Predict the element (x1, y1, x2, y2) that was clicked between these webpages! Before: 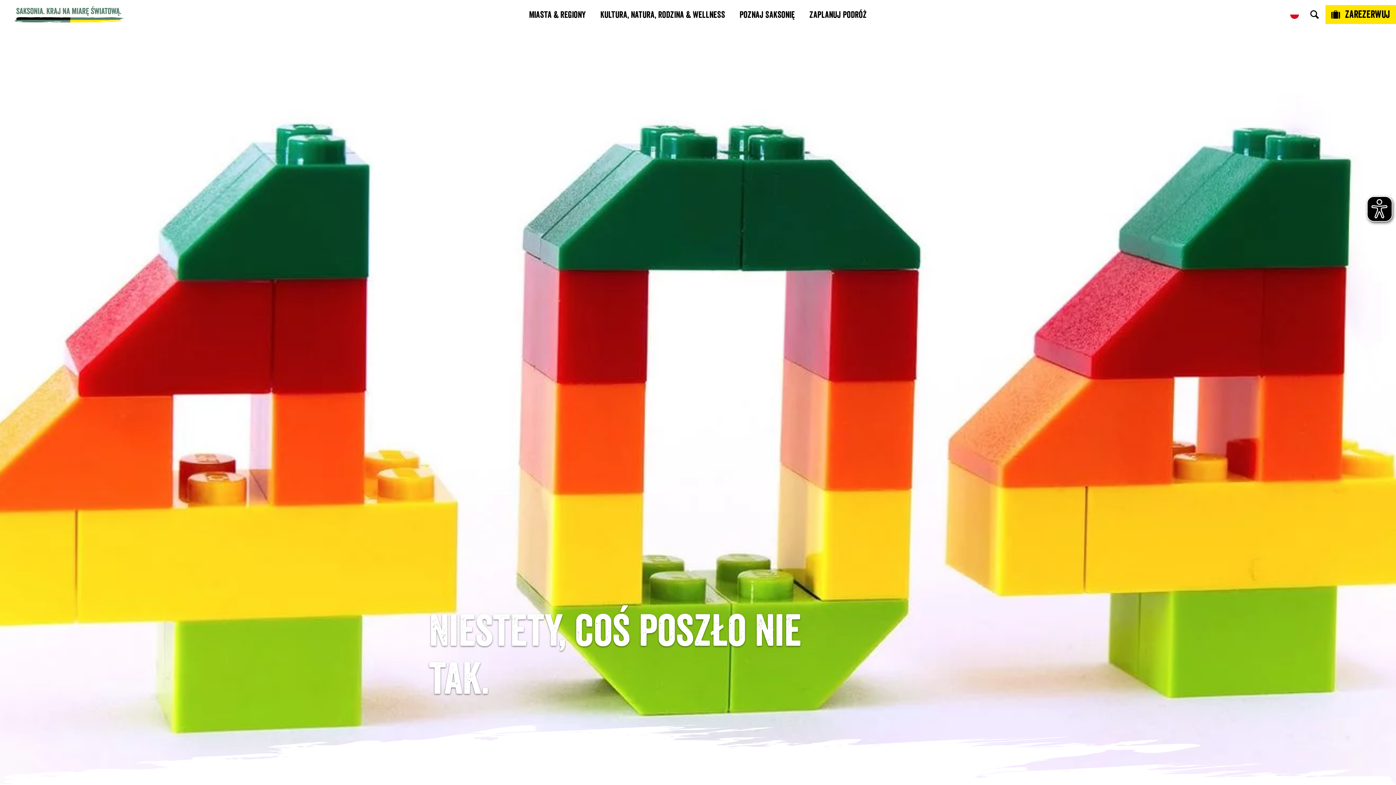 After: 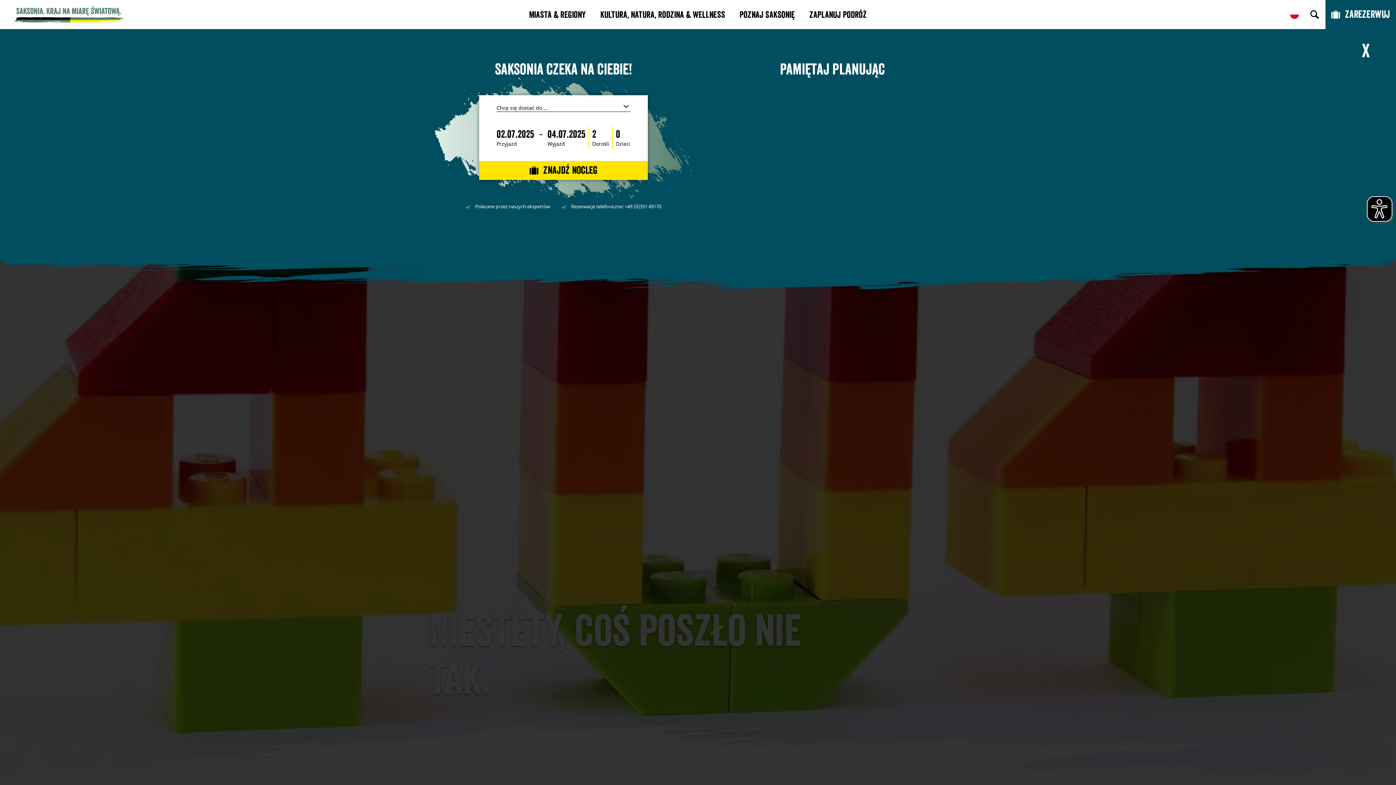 Action: label: Zarezerwuj bbox: (1325, 5, 1396, 24)